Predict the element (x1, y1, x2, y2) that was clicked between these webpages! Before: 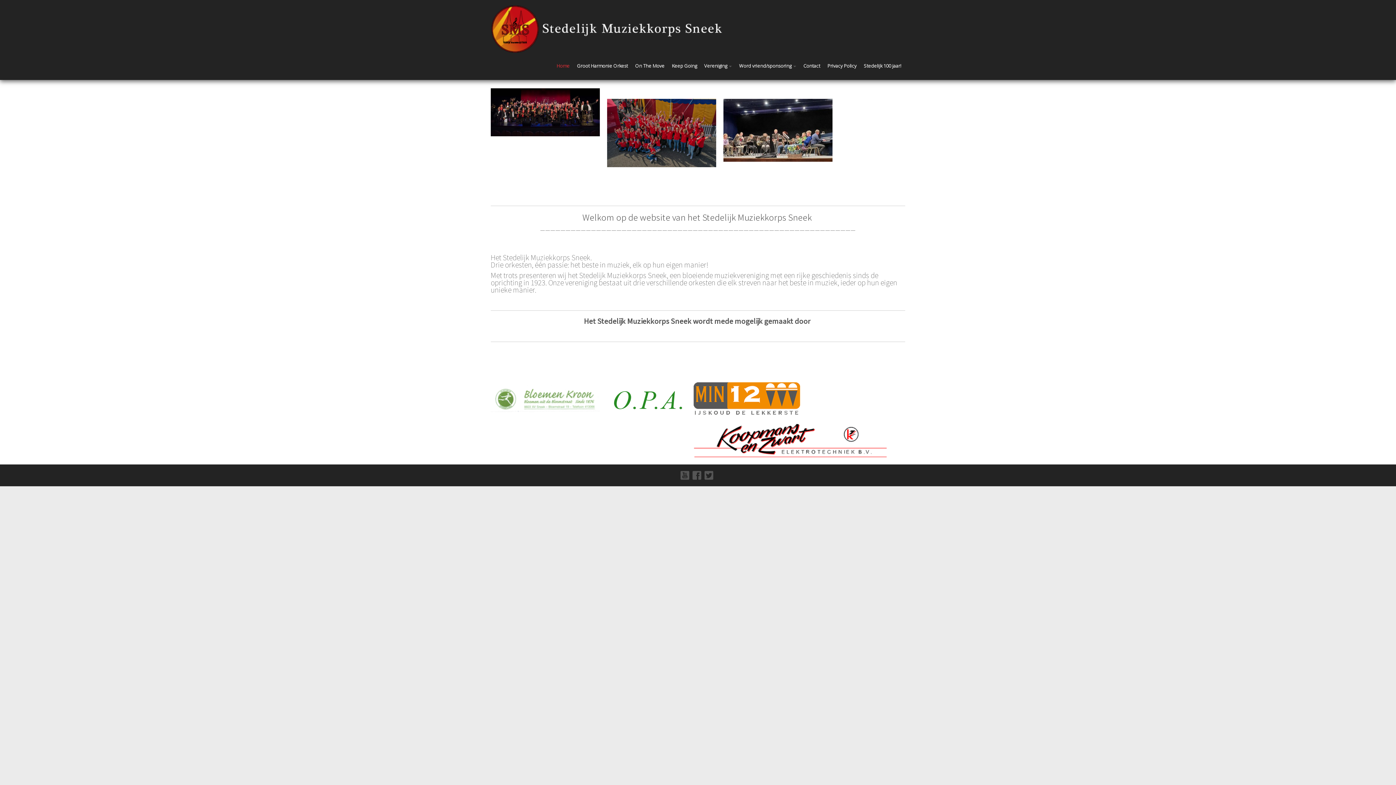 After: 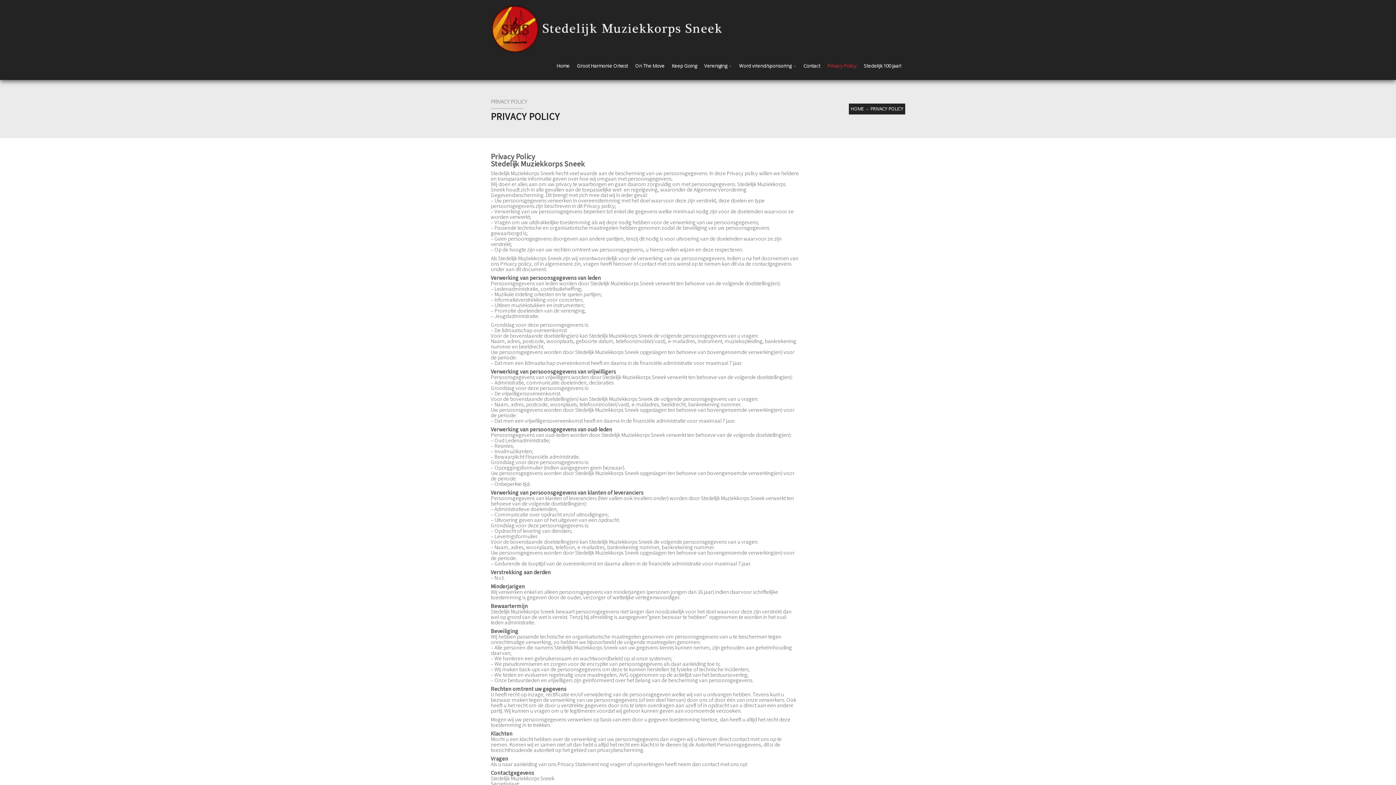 Action: bbox: (824, 58, 860, 76) label: Privacy Policy